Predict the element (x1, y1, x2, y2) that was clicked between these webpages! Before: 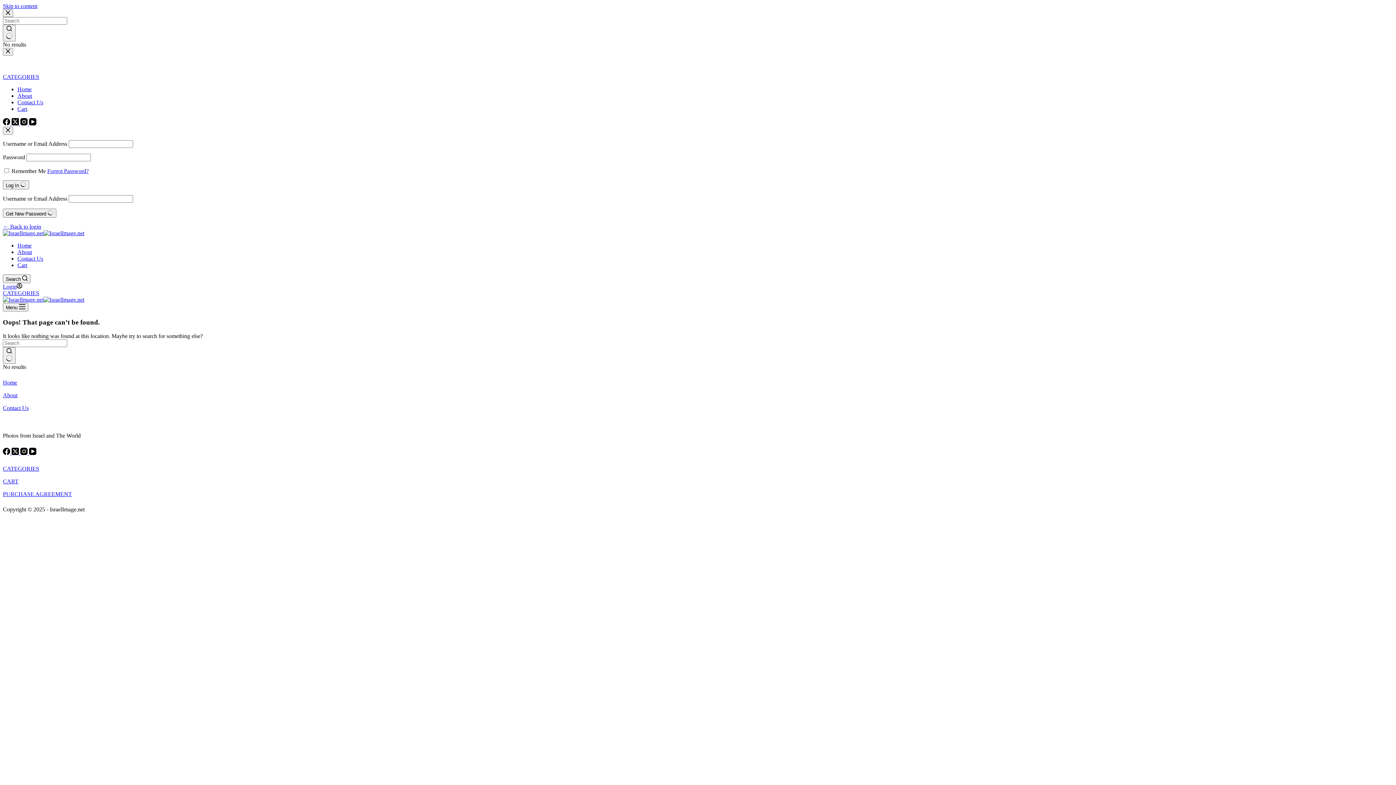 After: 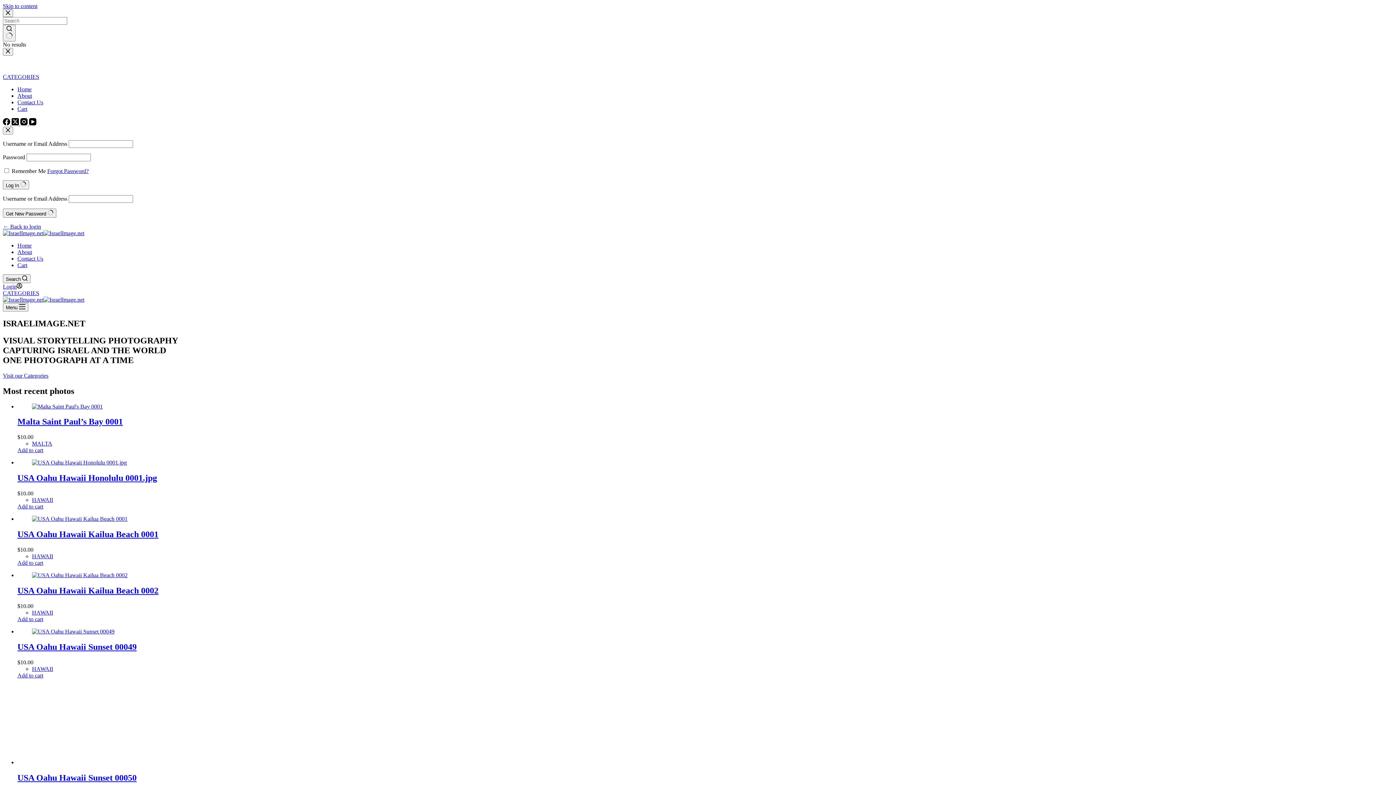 Action: label: Home bbox: (17, 86, 31, 92)